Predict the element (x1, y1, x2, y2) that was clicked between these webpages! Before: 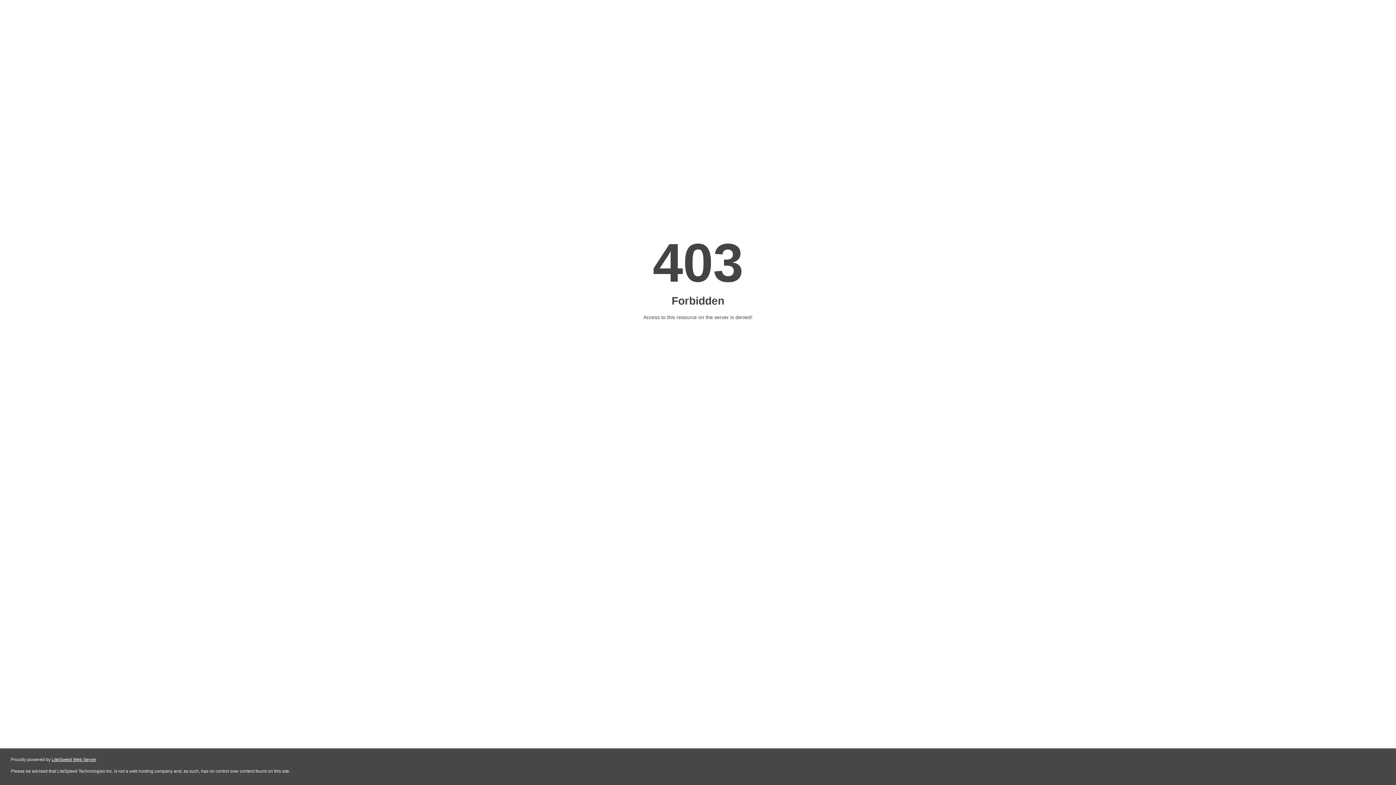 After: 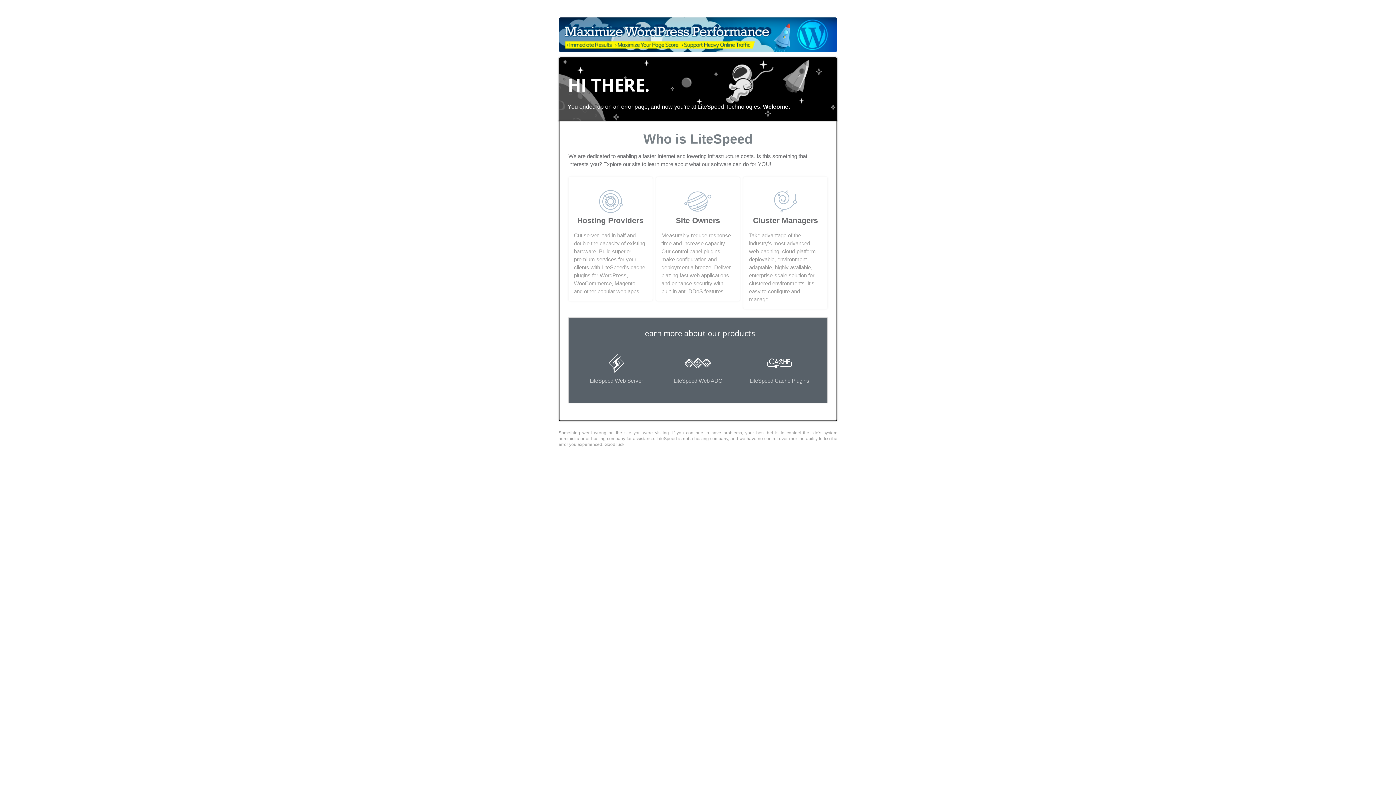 Action: bbox: (51, 757, 96, 762) label: LiteSpeed Web Server